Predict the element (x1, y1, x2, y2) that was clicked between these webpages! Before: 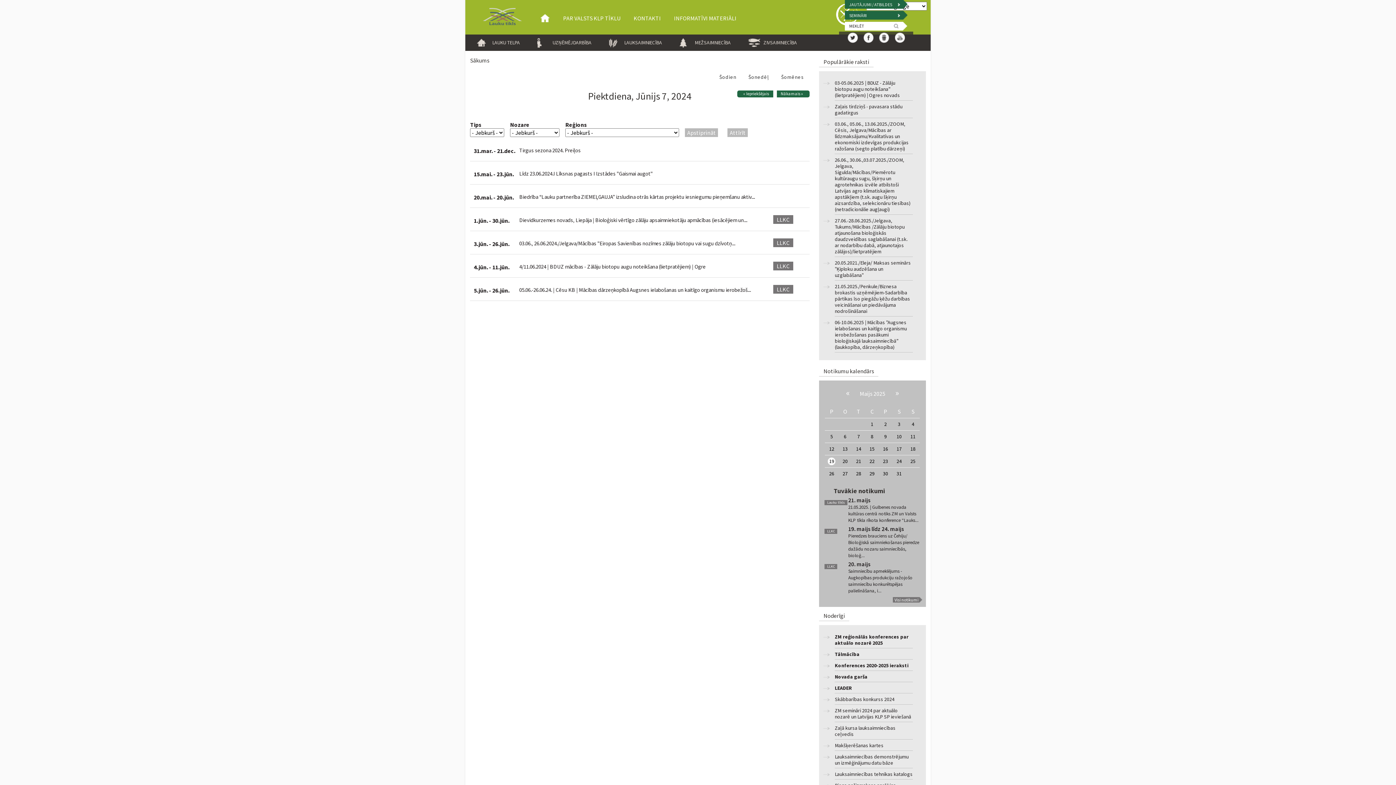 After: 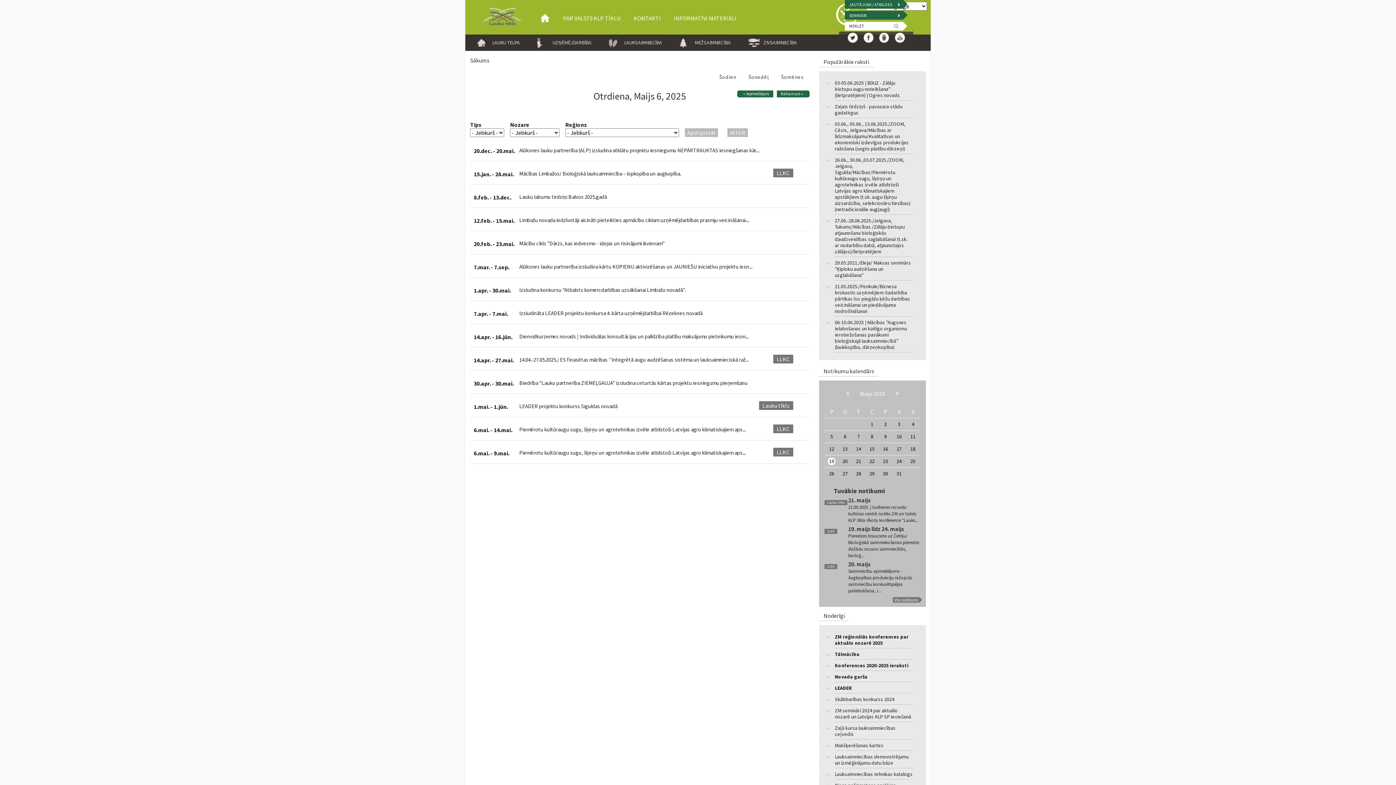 Action: label: 6 bbox: (844, 433, 846, 439)